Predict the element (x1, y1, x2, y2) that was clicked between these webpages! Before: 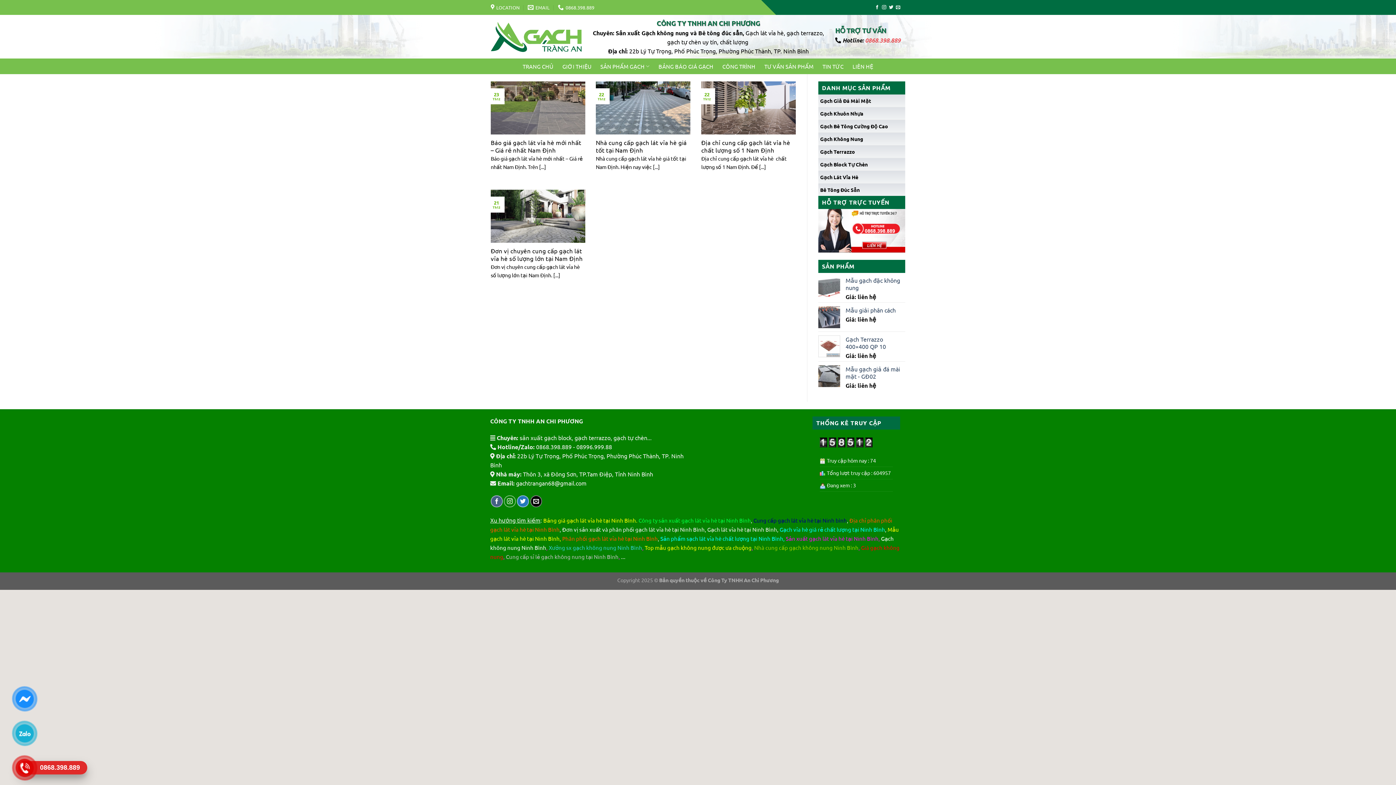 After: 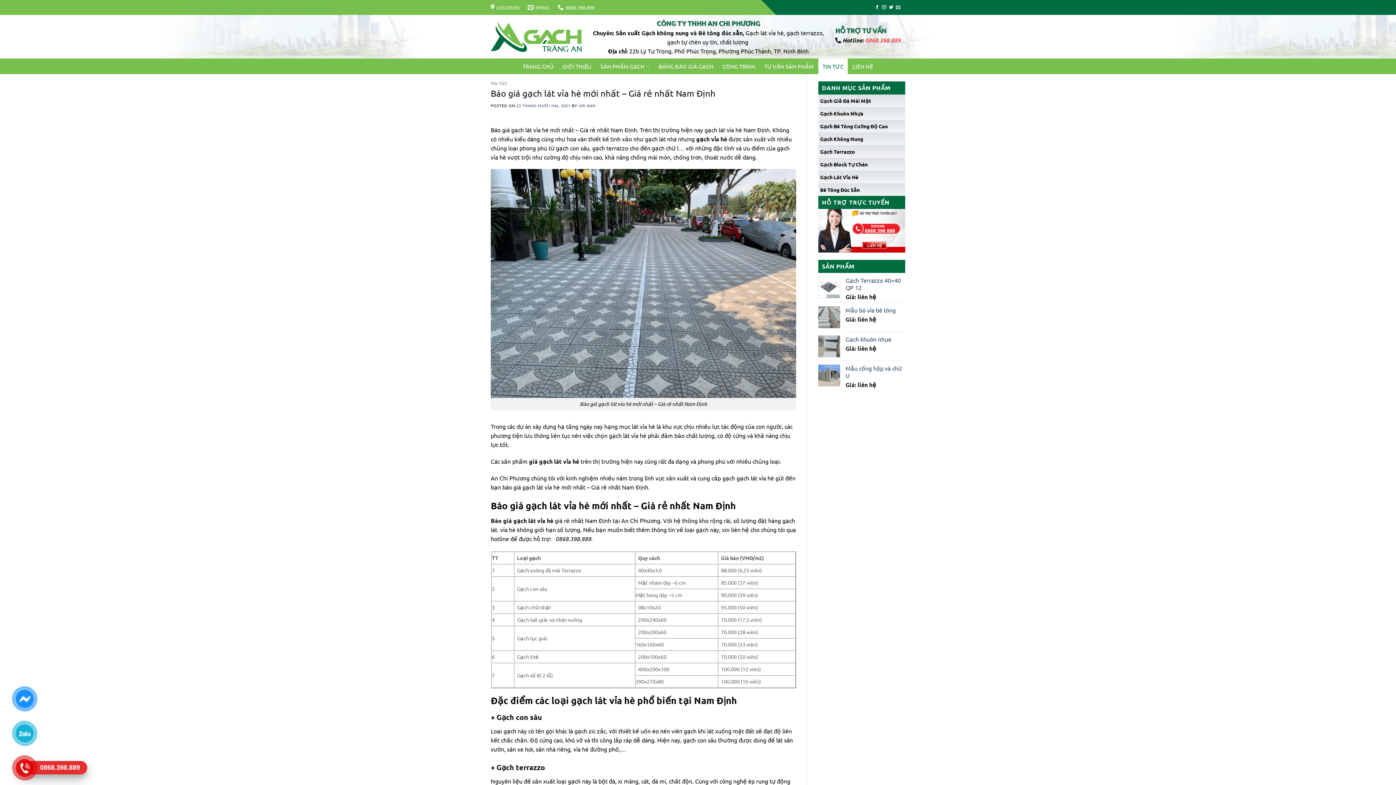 Action: bbox: (490, 81, 585, 179) label: Báo giá gạch lát vỉa hè mới nhất – Giá rẻ nhất Nam Định

Báo giá gạch lát vỉa hè mới nhất – Giá rẻ nhất Nam Định. Trên [...]

23
Th12